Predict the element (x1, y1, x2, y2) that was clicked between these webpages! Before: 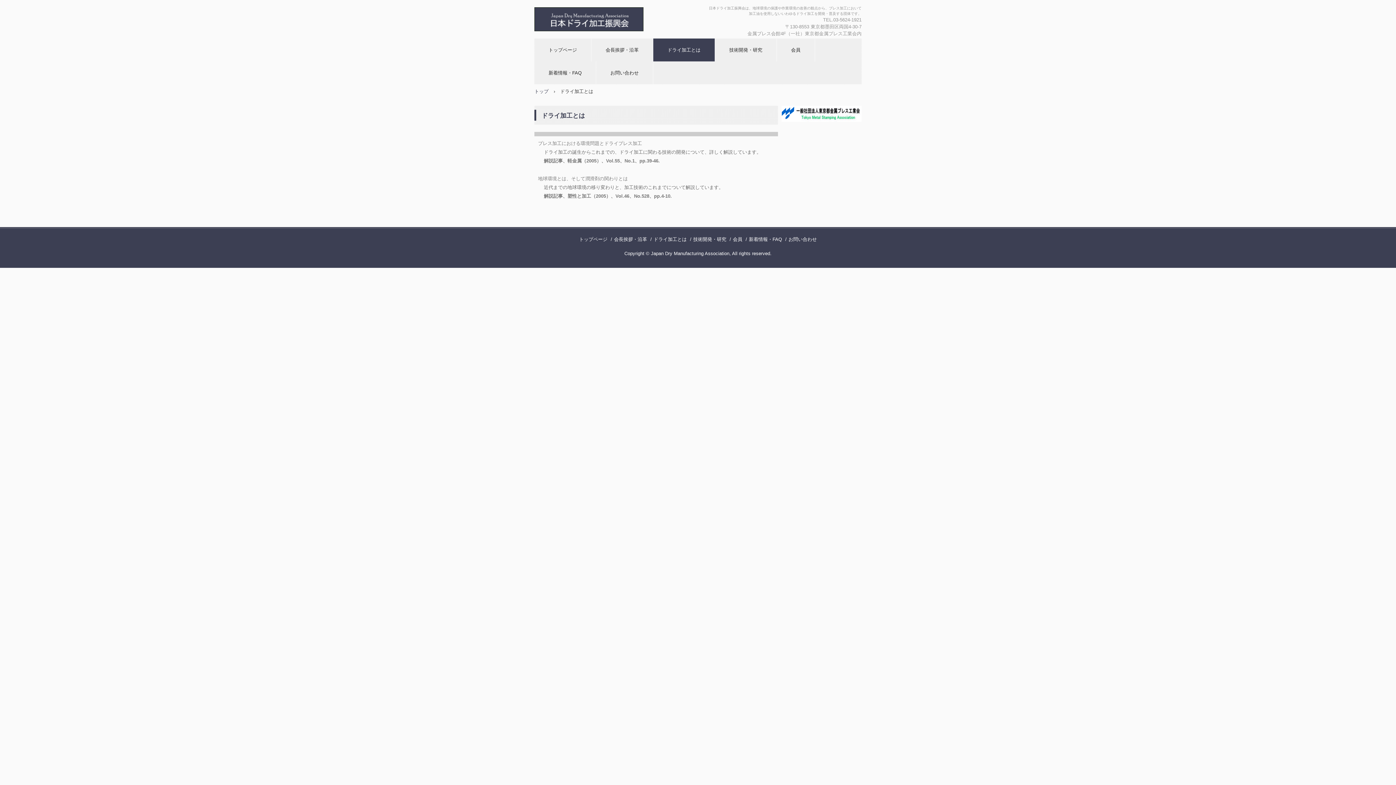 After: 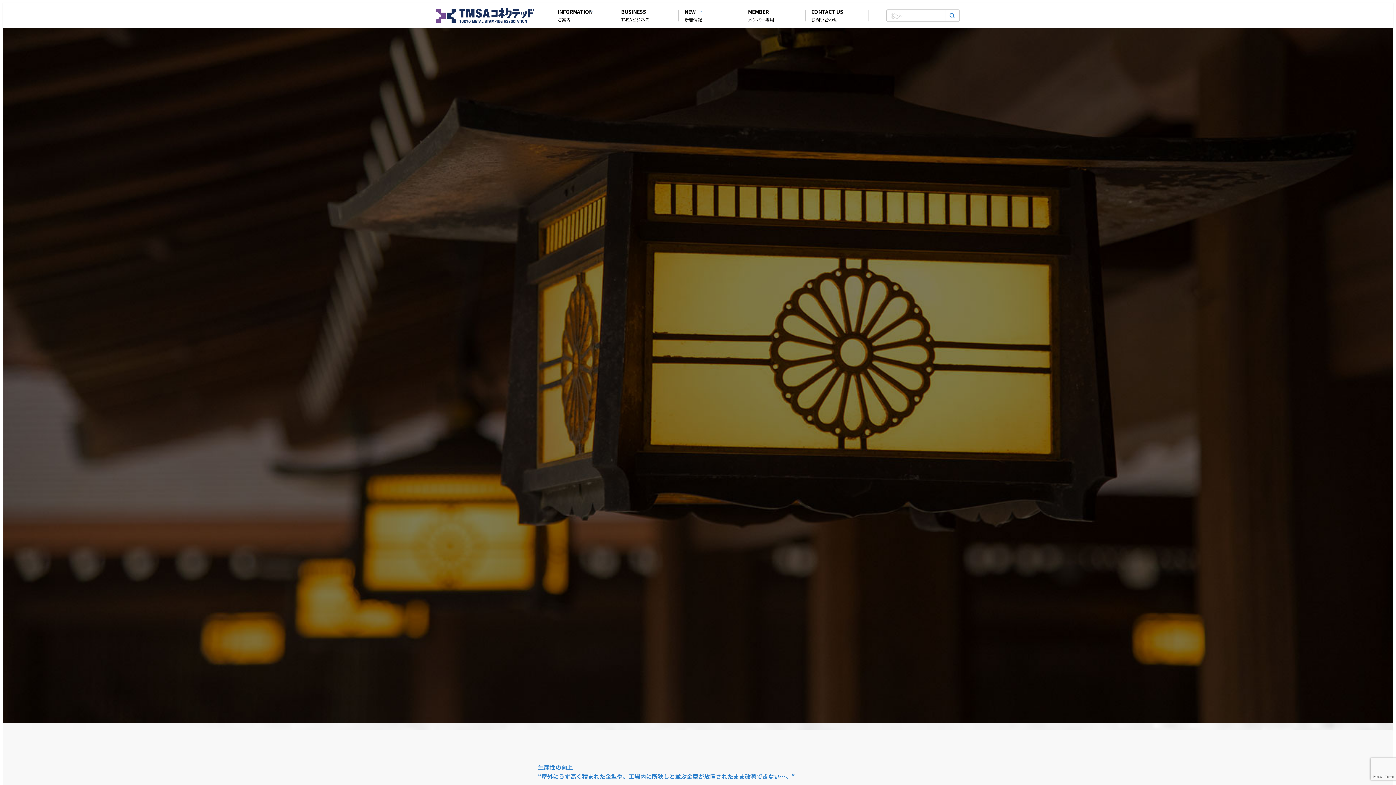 Action: bbox: (781, 105, 861, 121)